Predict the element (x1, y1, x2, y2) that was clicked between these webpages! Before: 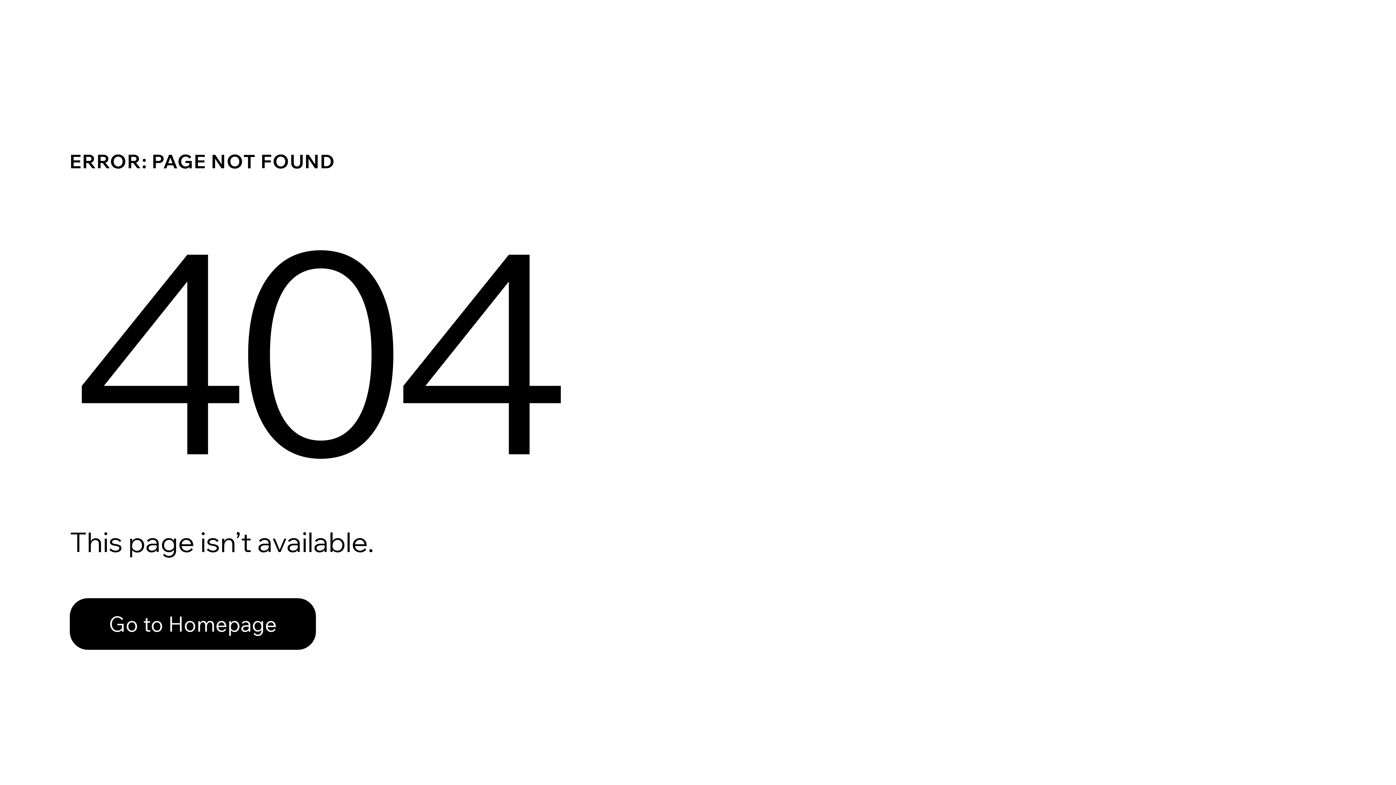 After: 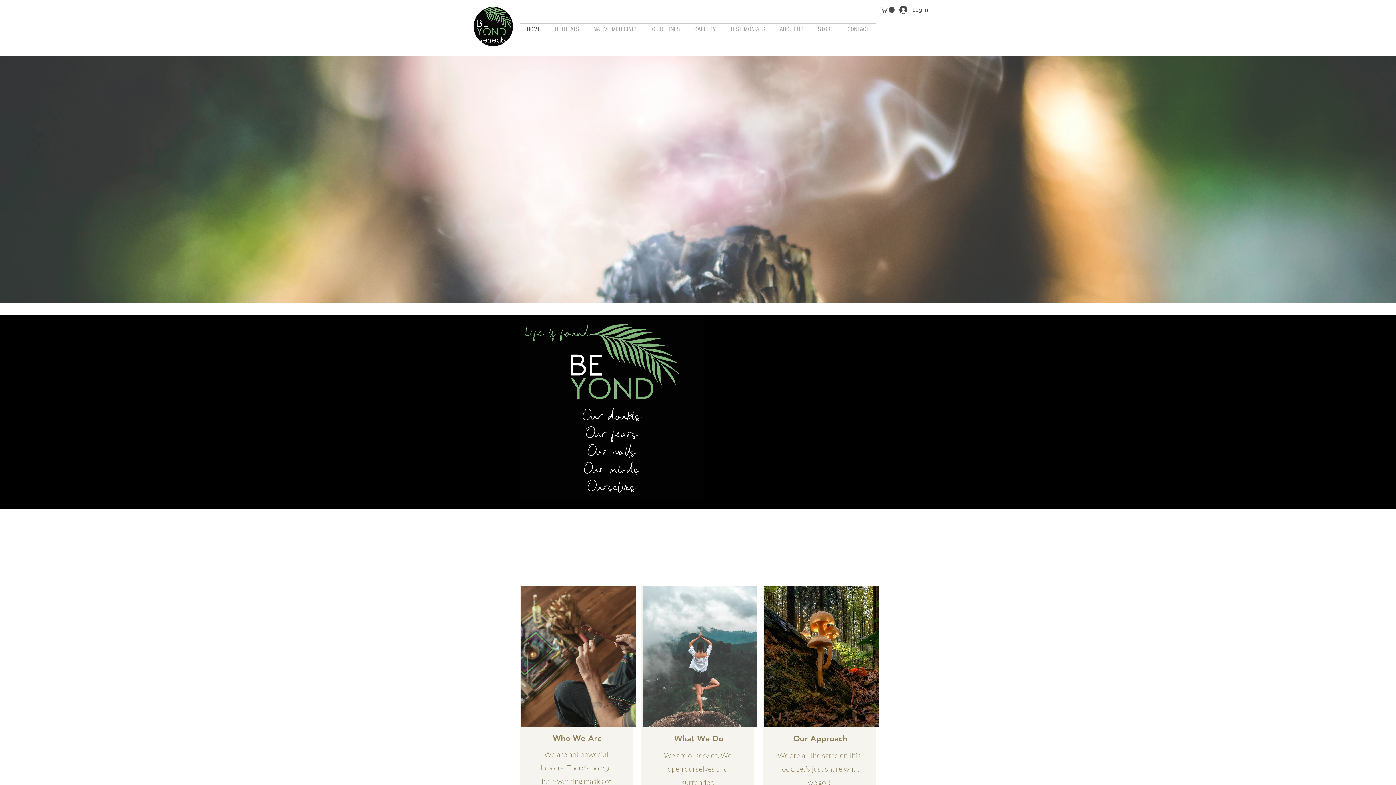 Action: label: Go to Homepage bbox: (69, 598, 316, 650)